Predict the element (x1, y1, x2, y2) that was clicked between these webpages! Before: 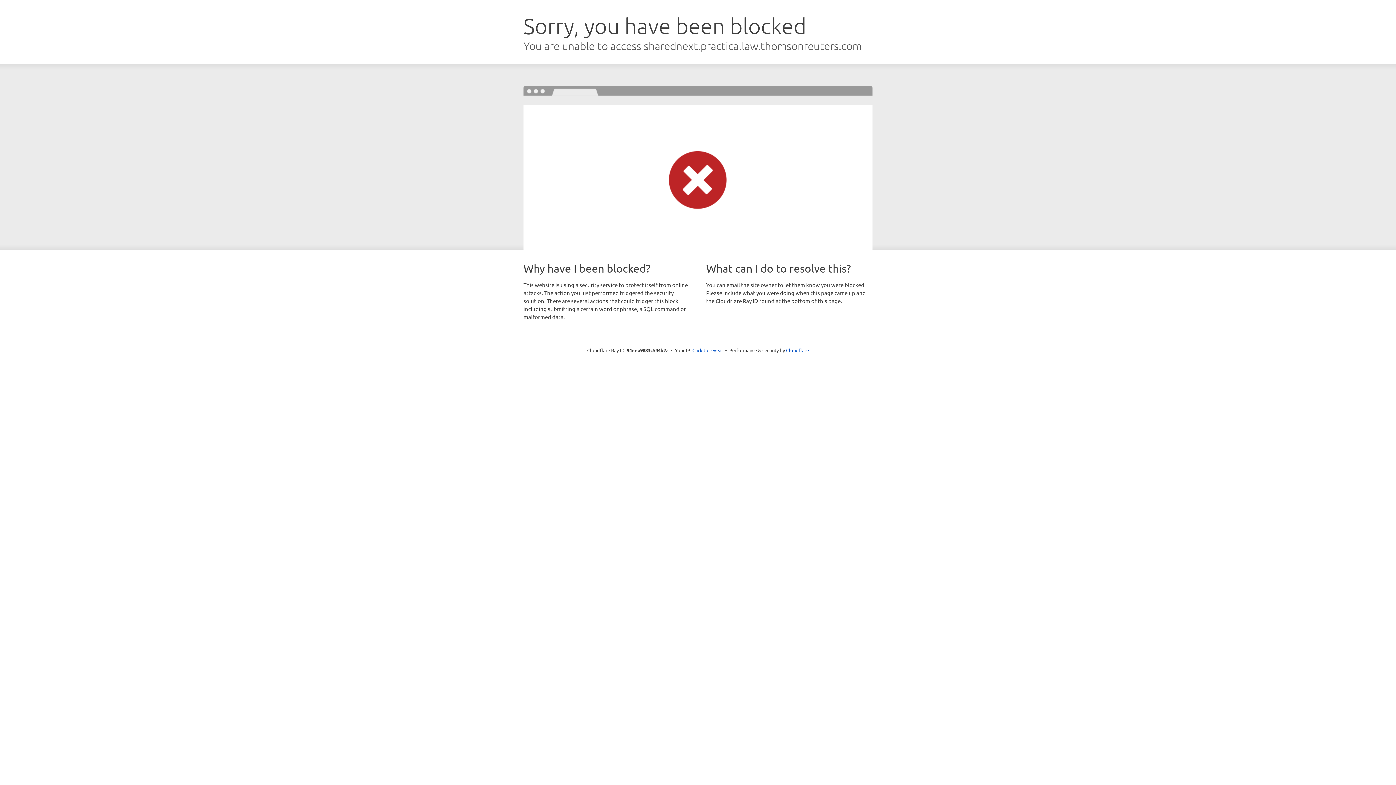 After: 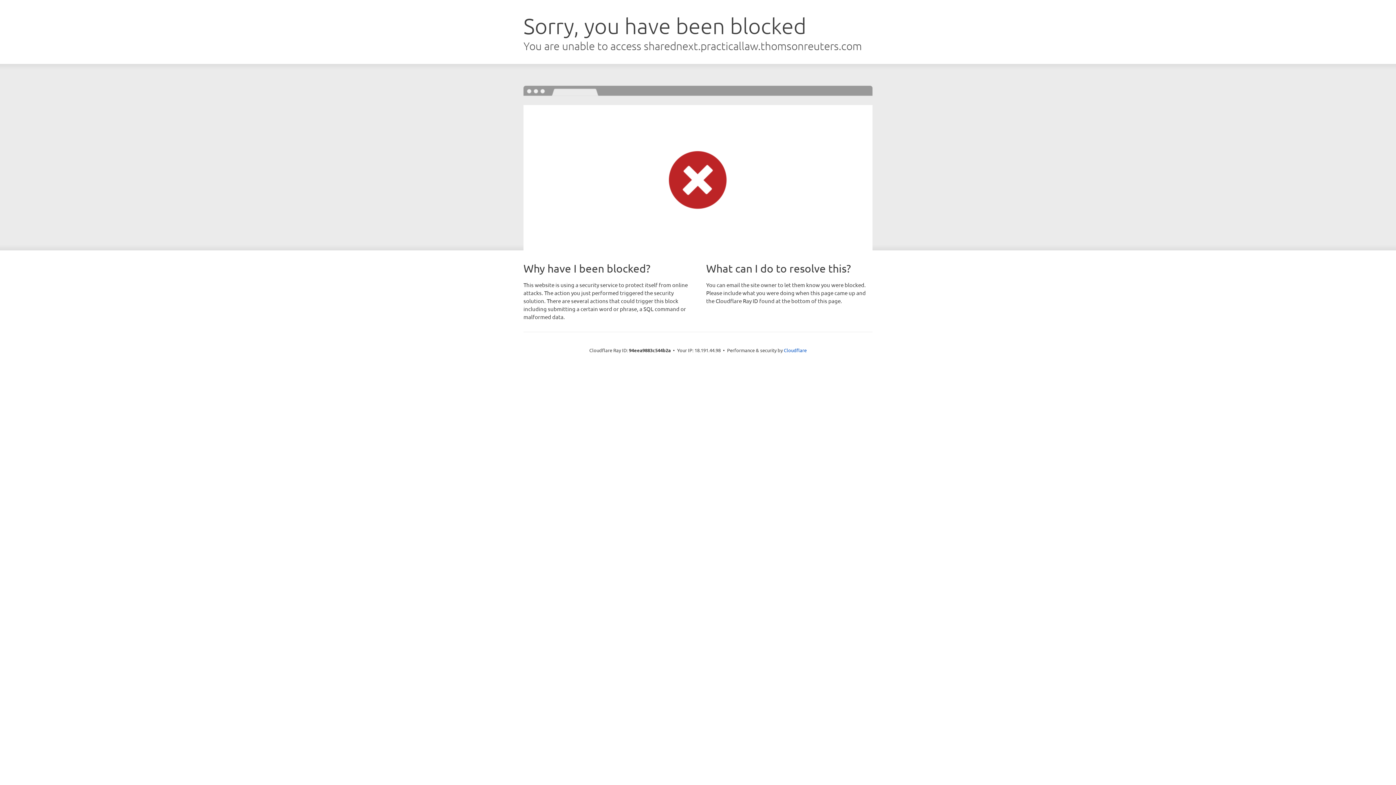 Action: bbox: (692, 346, 723, 353) label: Click to reveal